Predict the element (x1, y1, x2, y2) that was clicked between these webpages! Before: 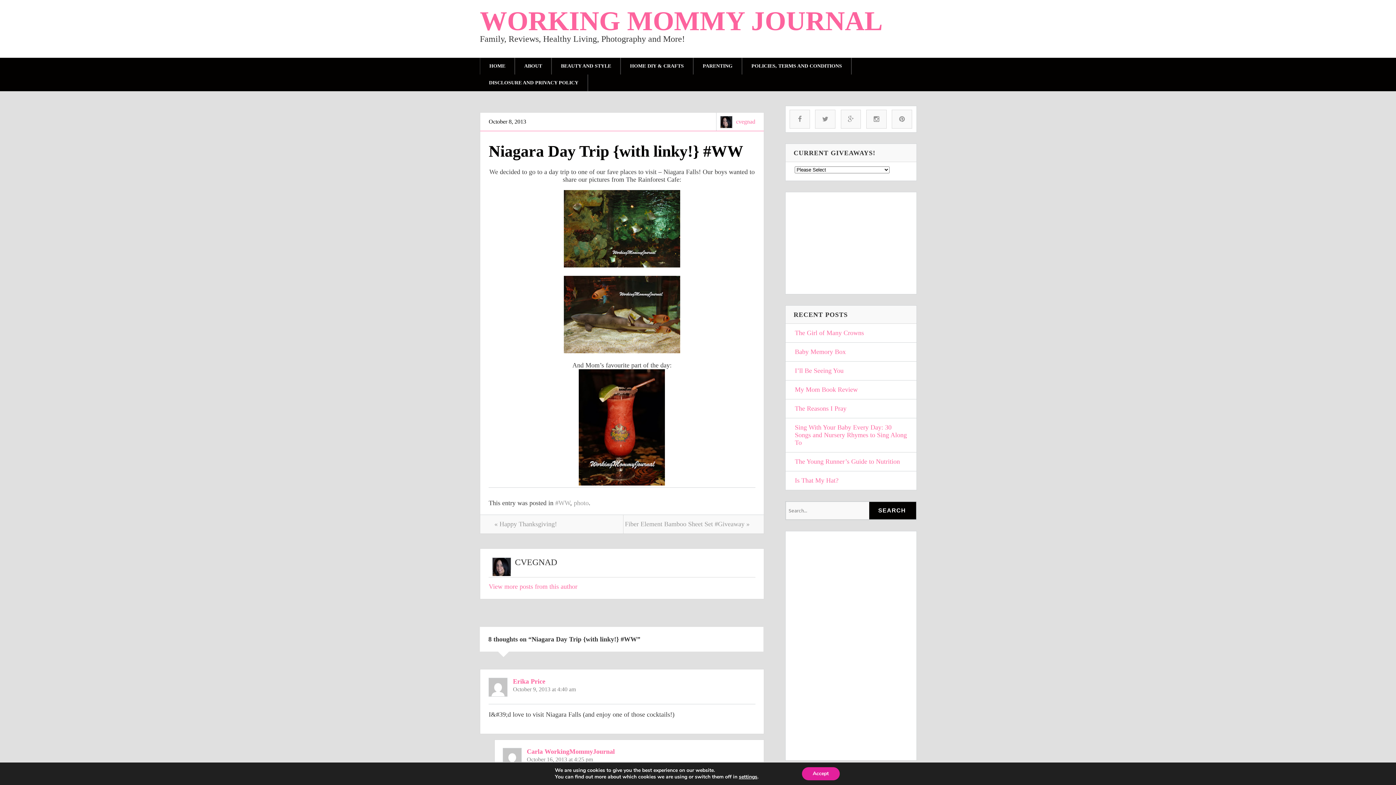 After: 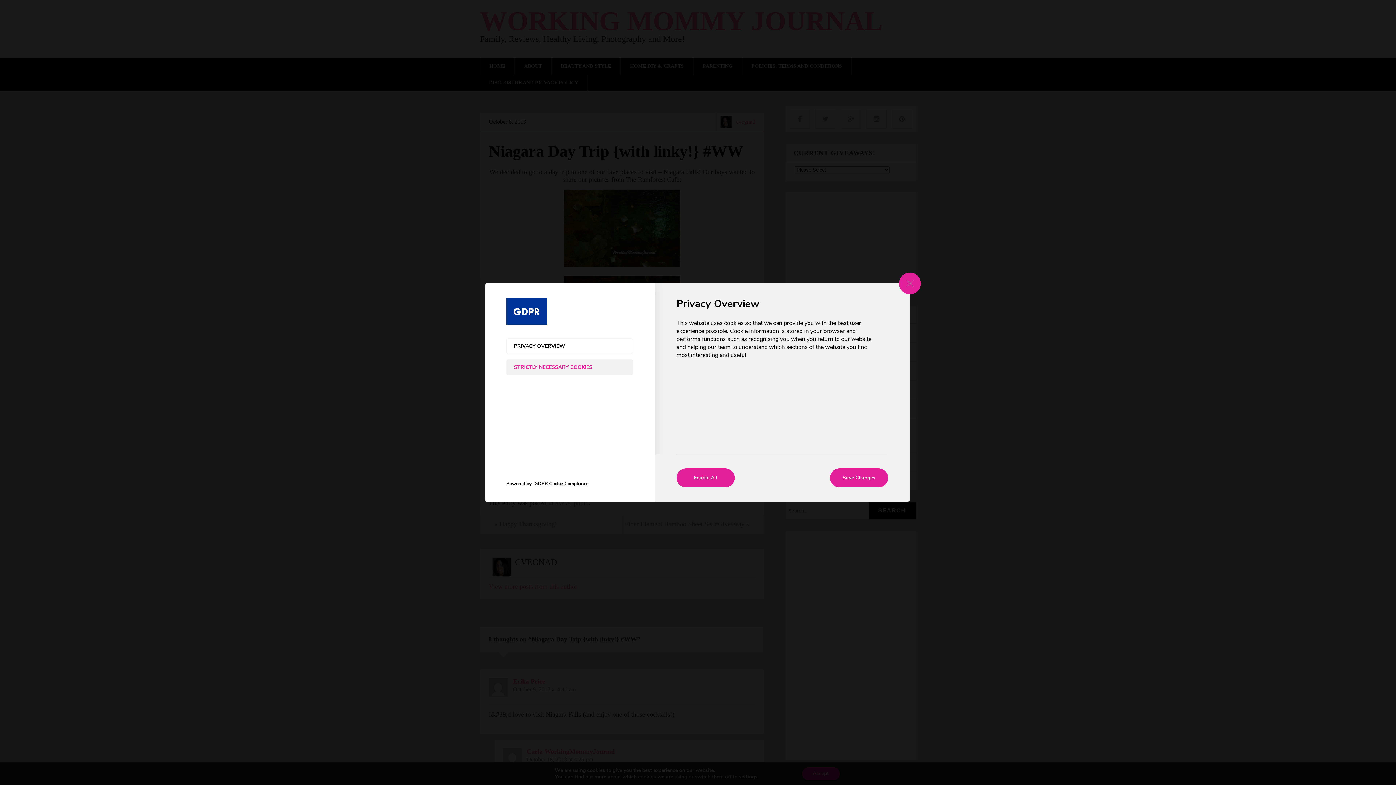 Action: bbox: (739, 774, 757, 780) label: settings